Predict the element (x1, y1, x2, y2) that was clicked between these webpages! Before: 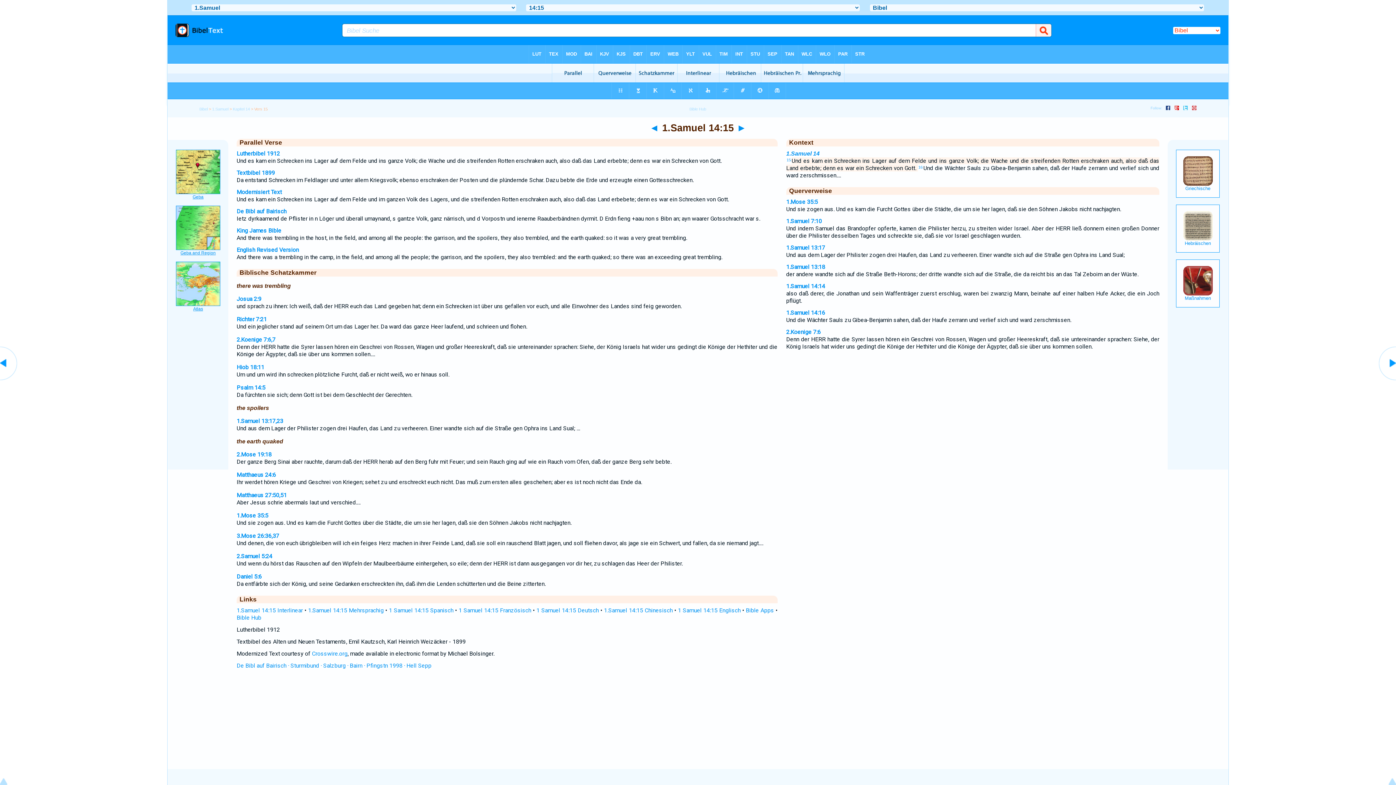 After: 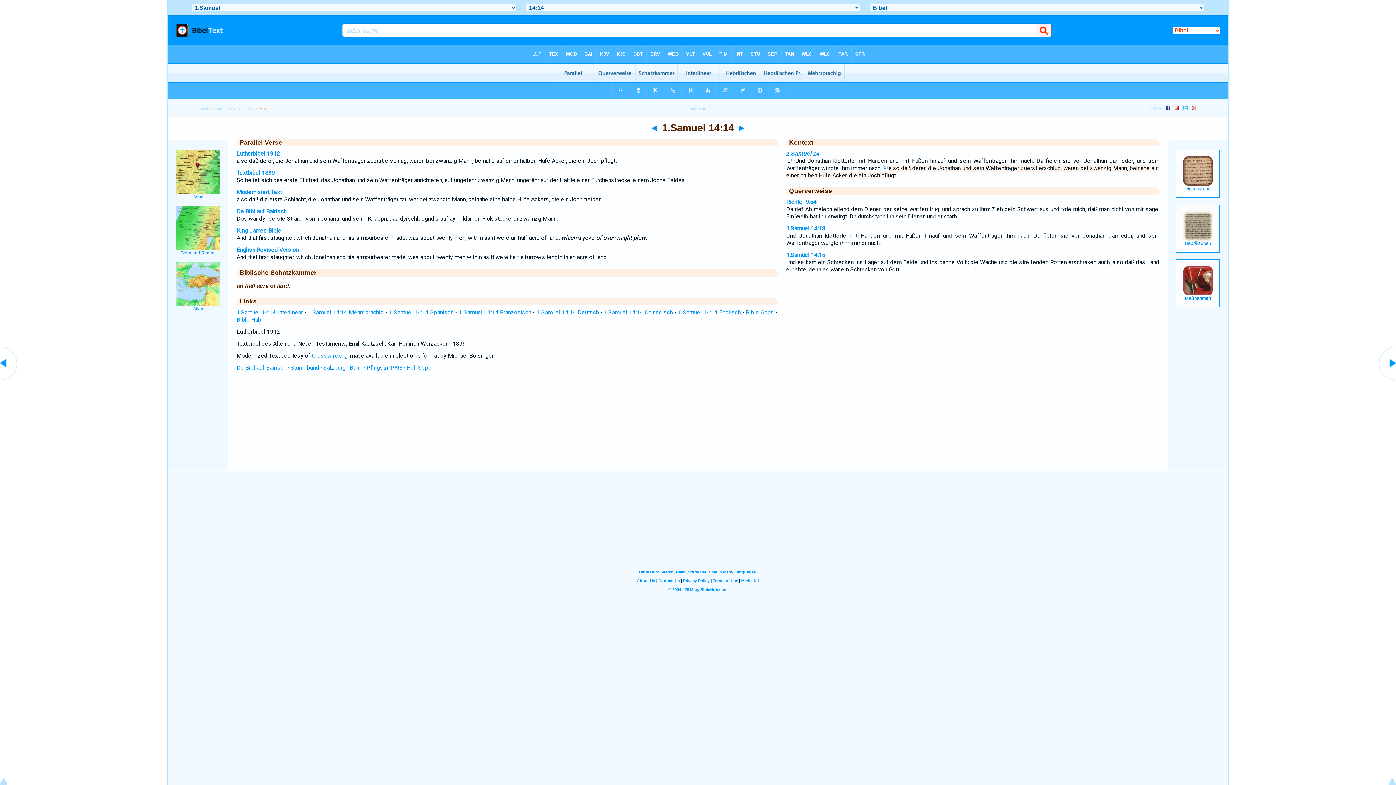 Action: label: 1.Samuel 14:14 bbox: (786, 282, 825, 289)